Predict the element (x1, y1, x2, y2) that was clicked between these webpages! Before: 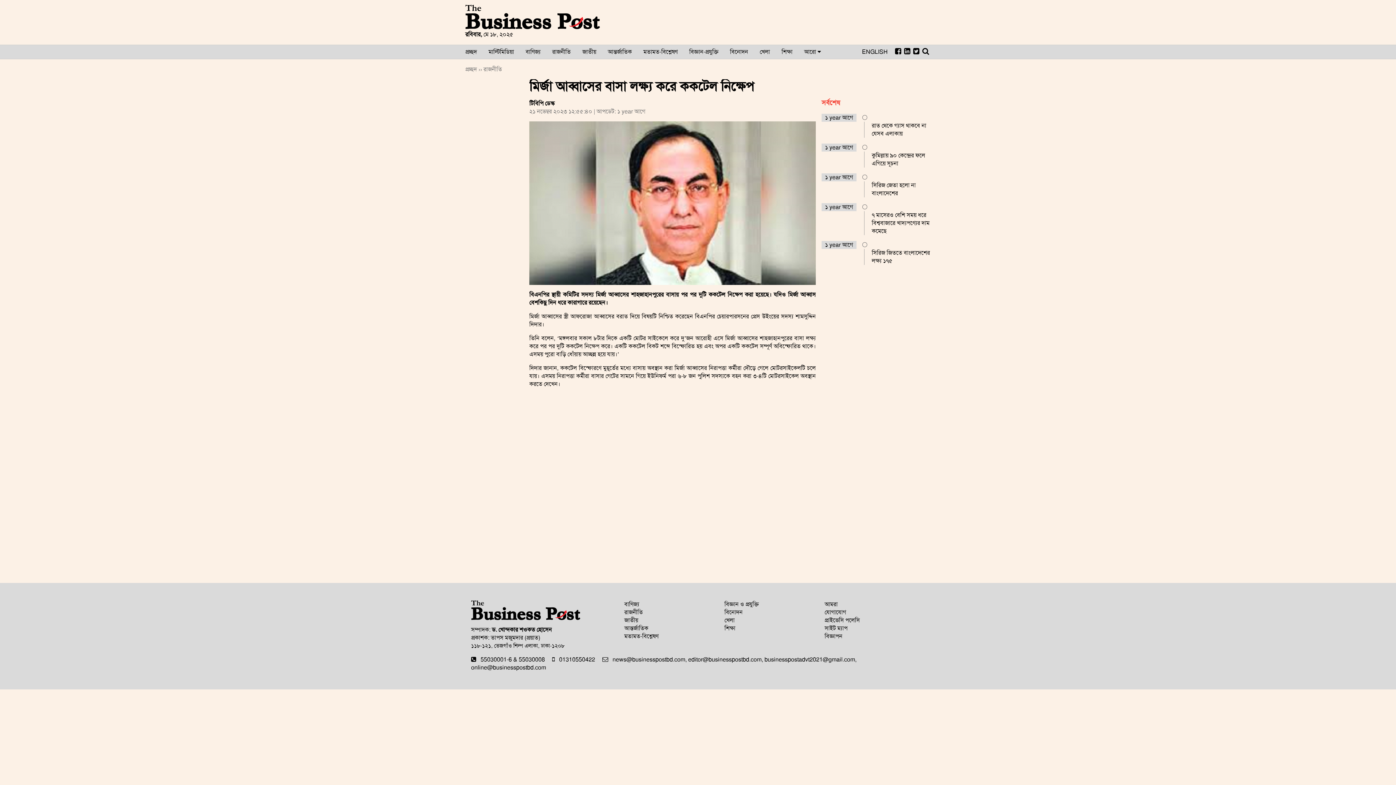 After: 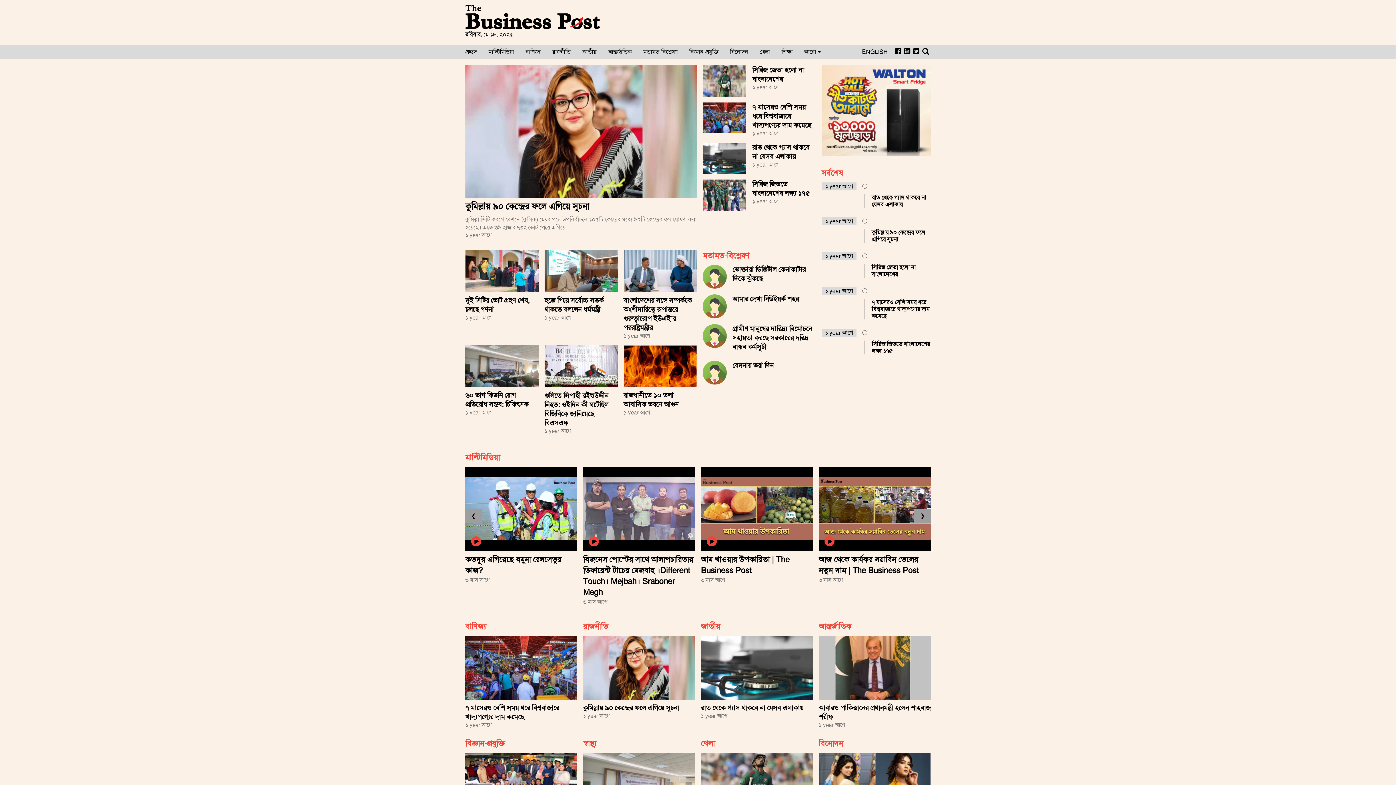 Action: bbox: (465, 12, 600, 20)